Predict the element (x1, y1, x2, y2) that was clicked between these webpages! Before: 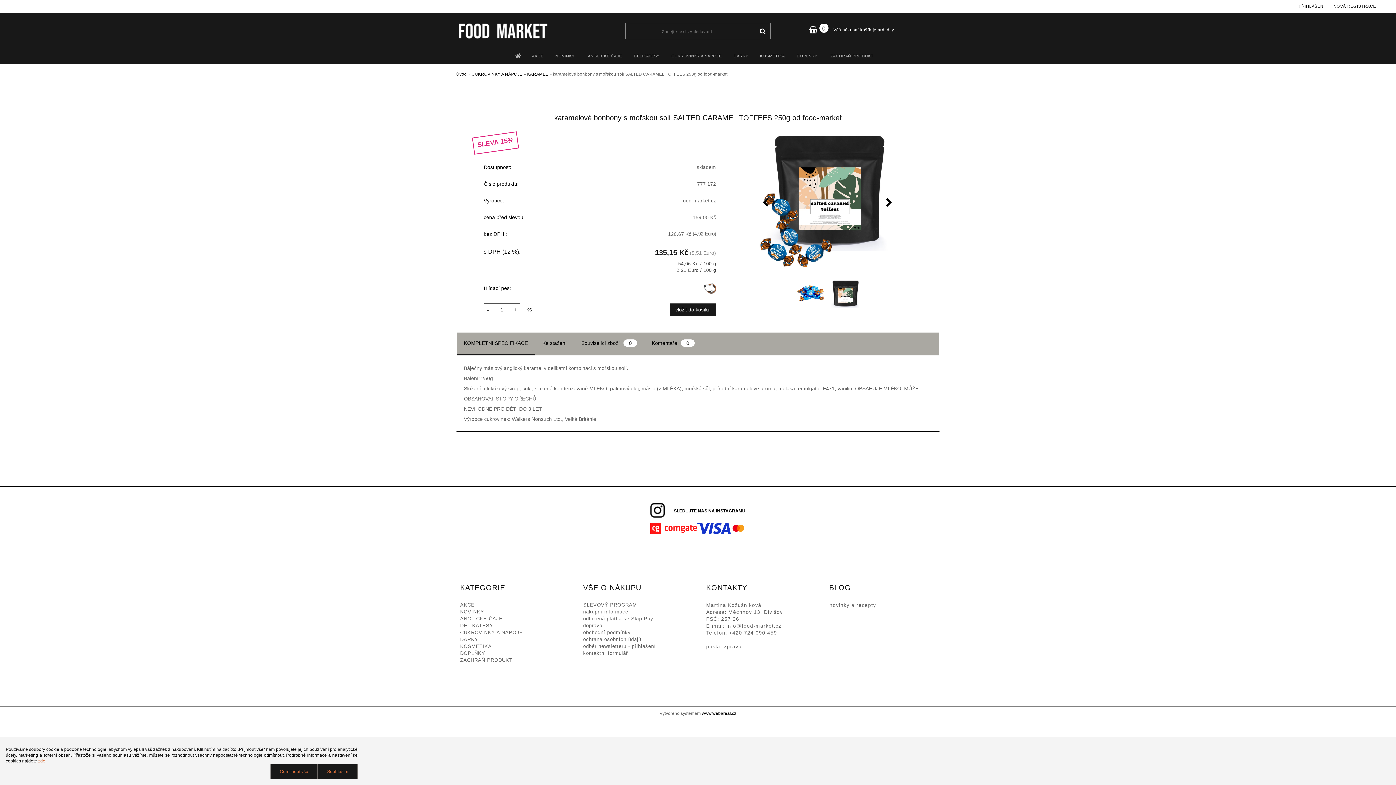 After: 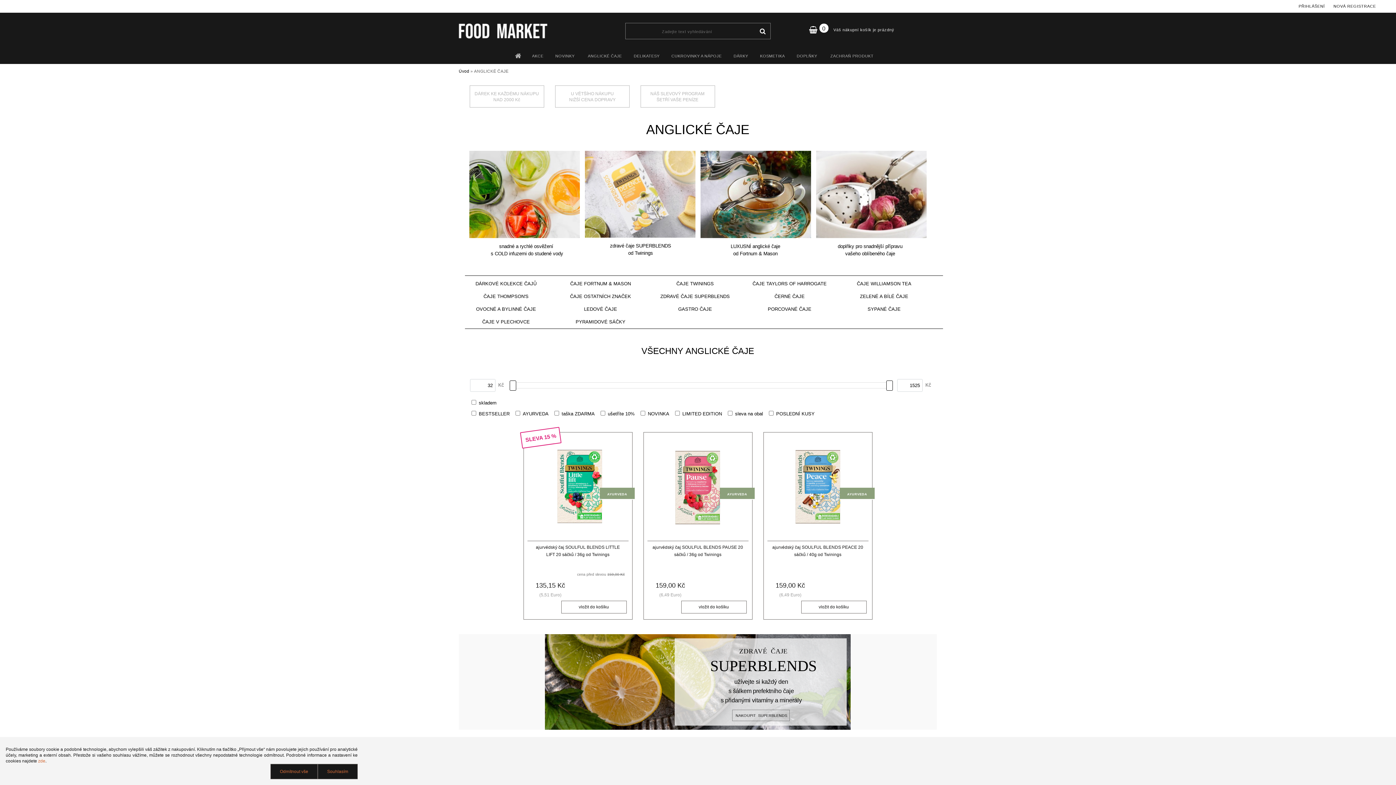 Action: label: ANGLICKÉ ČAJE bbox: (587, 49, 632, 63)